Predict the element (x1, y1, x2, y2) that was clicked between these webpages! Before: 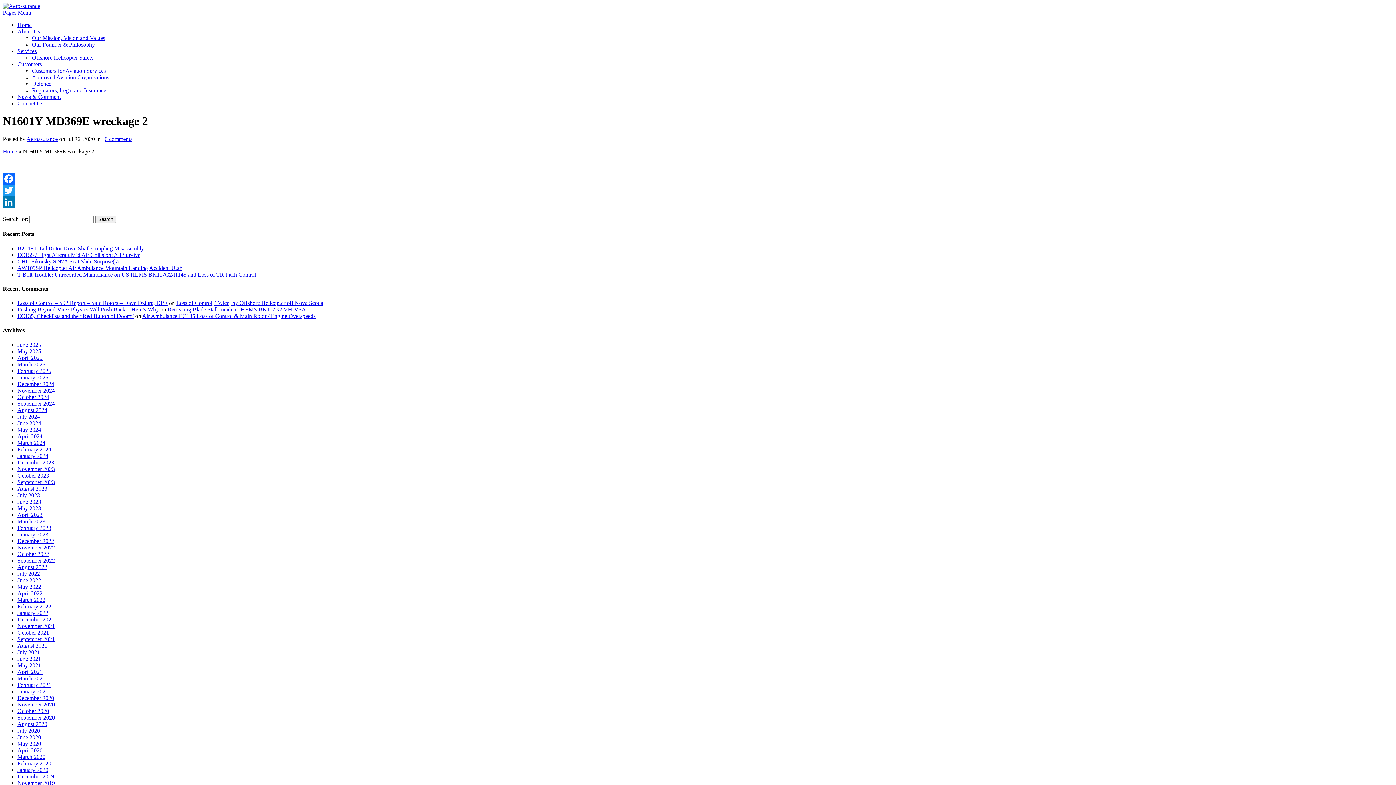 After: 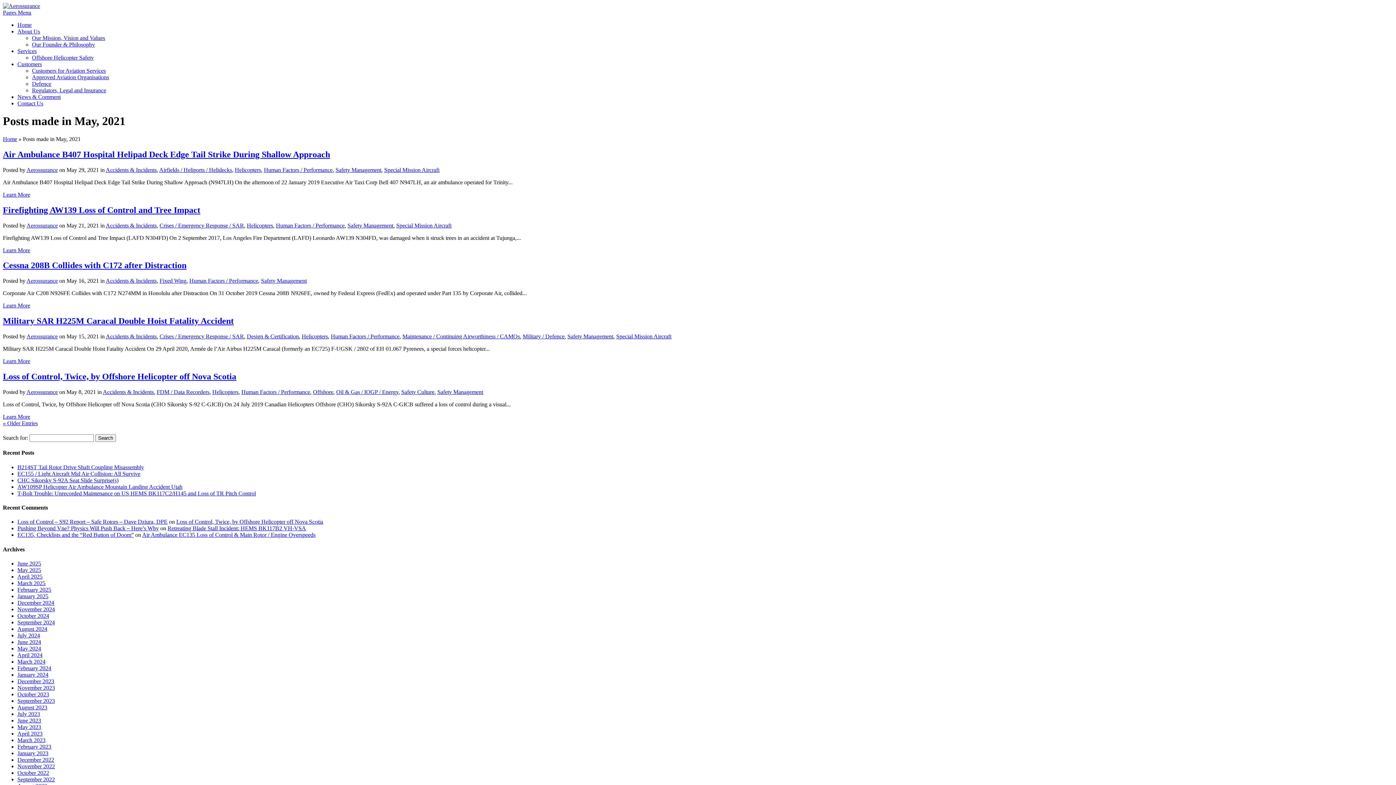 Action: bbox: (17, 662, 41, 668) label: May 2021